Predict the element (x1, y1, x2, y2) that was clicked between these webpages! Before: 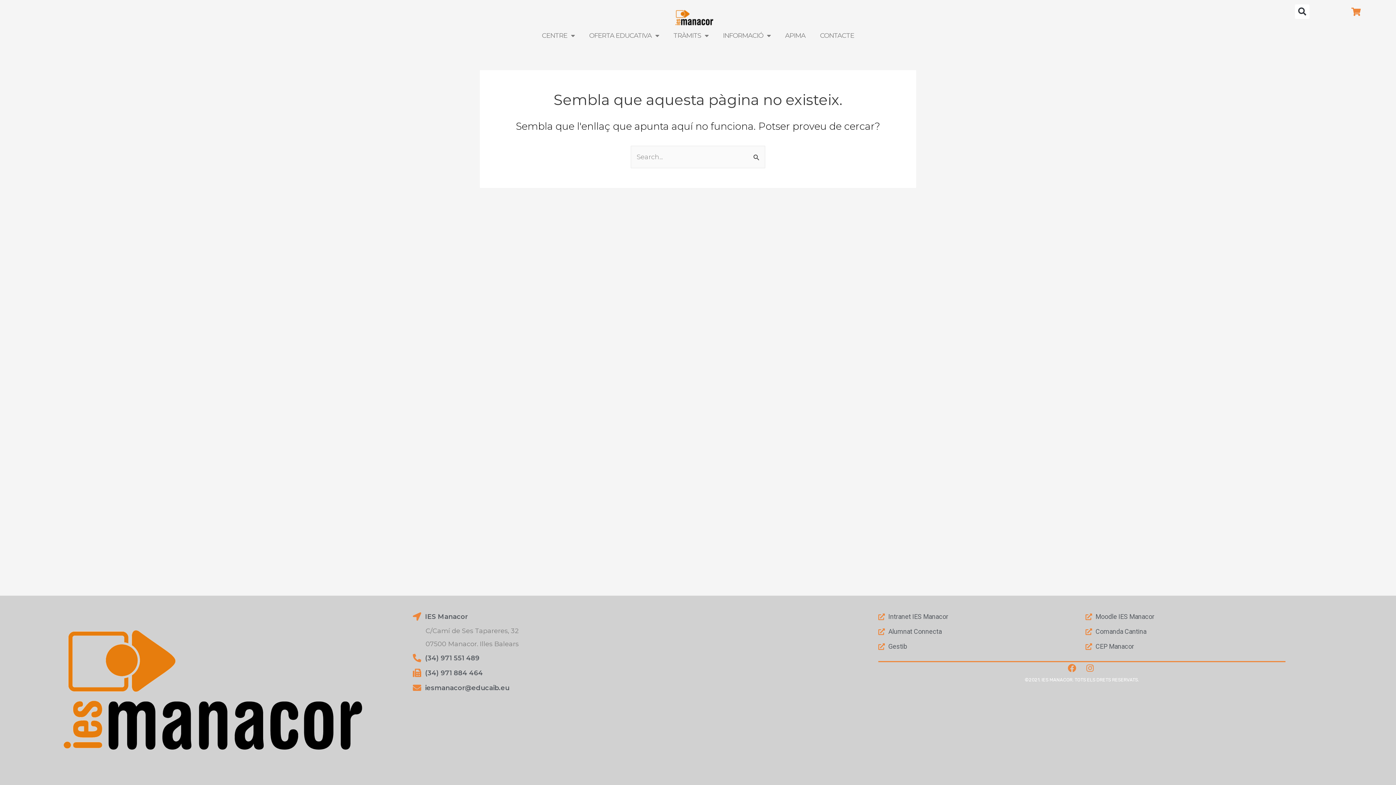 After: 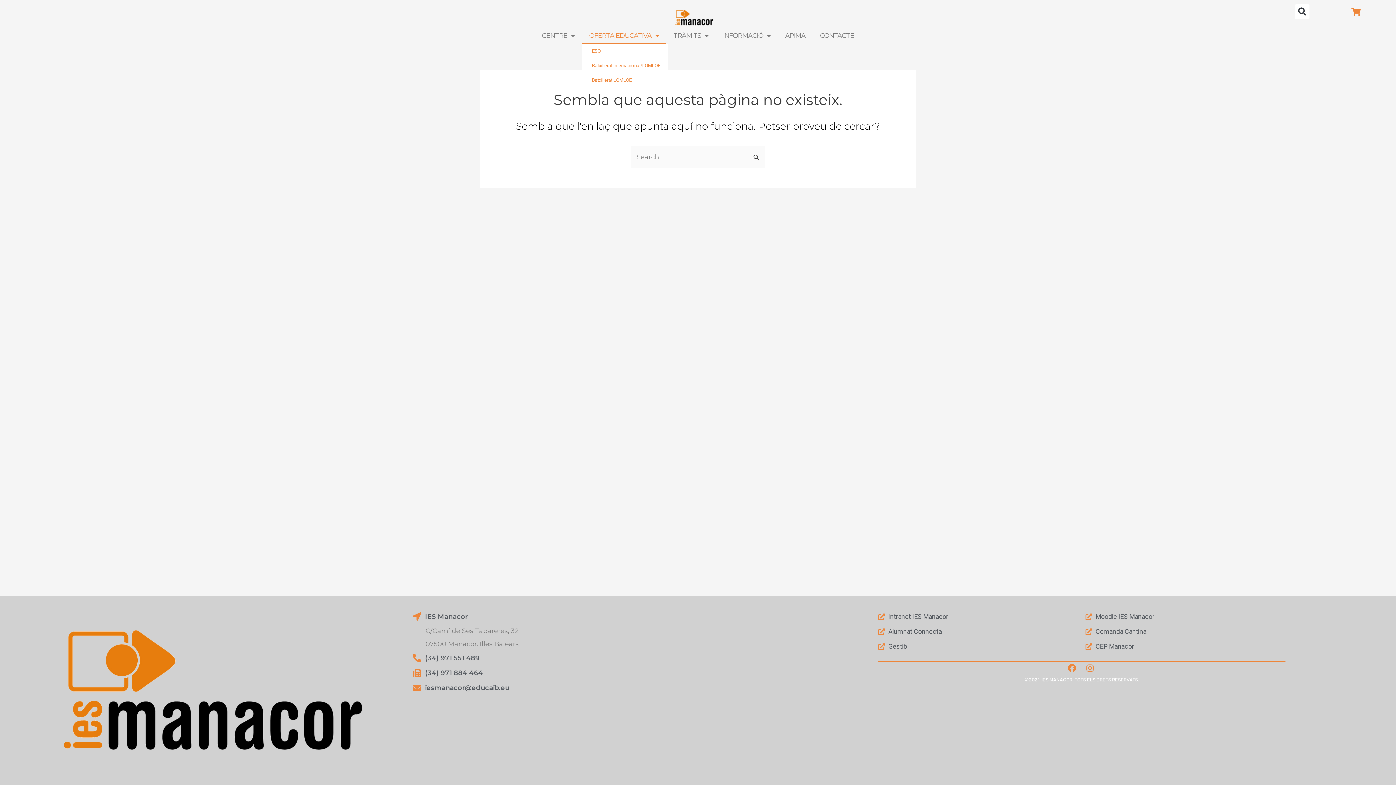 Action: label: OFERTA EDUCATIVA bbox: (582, 27, 666, 44)